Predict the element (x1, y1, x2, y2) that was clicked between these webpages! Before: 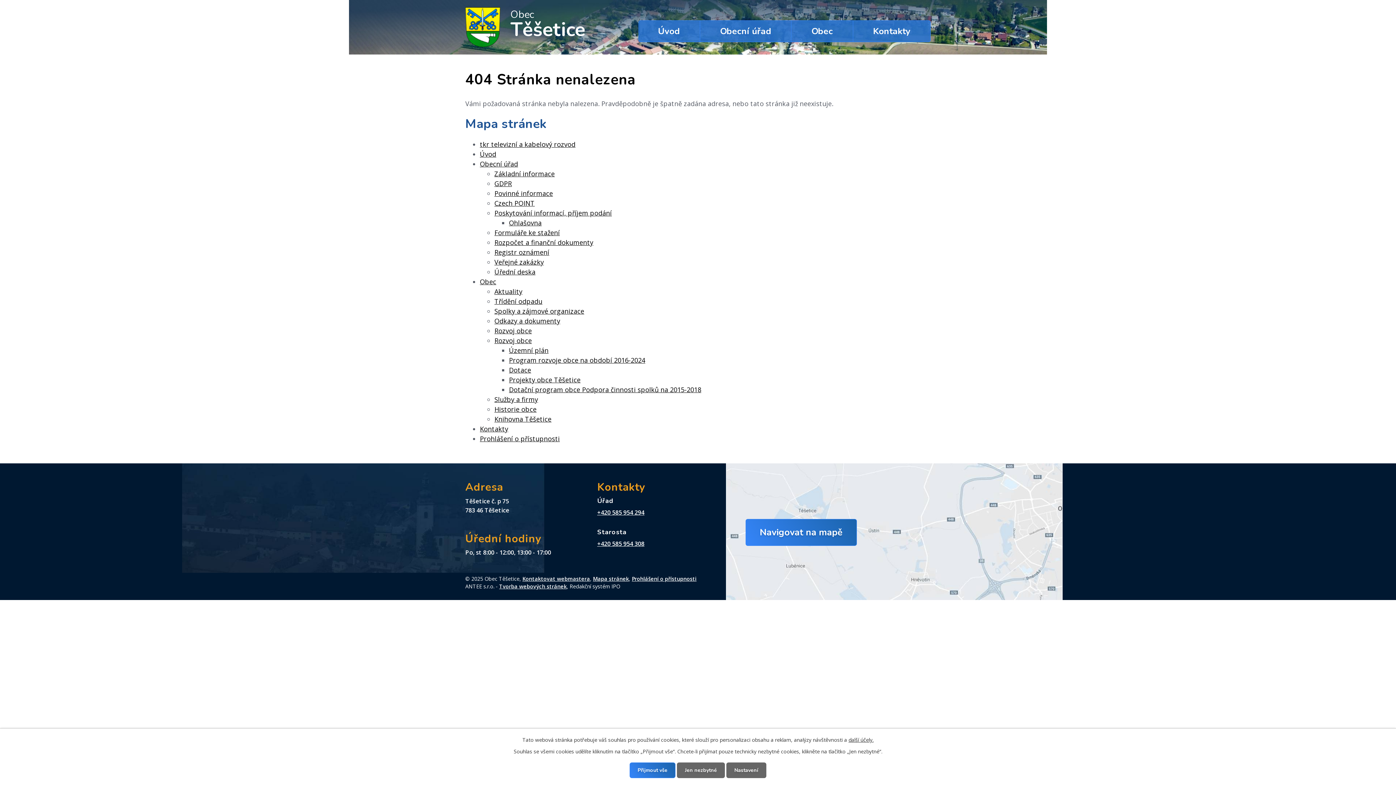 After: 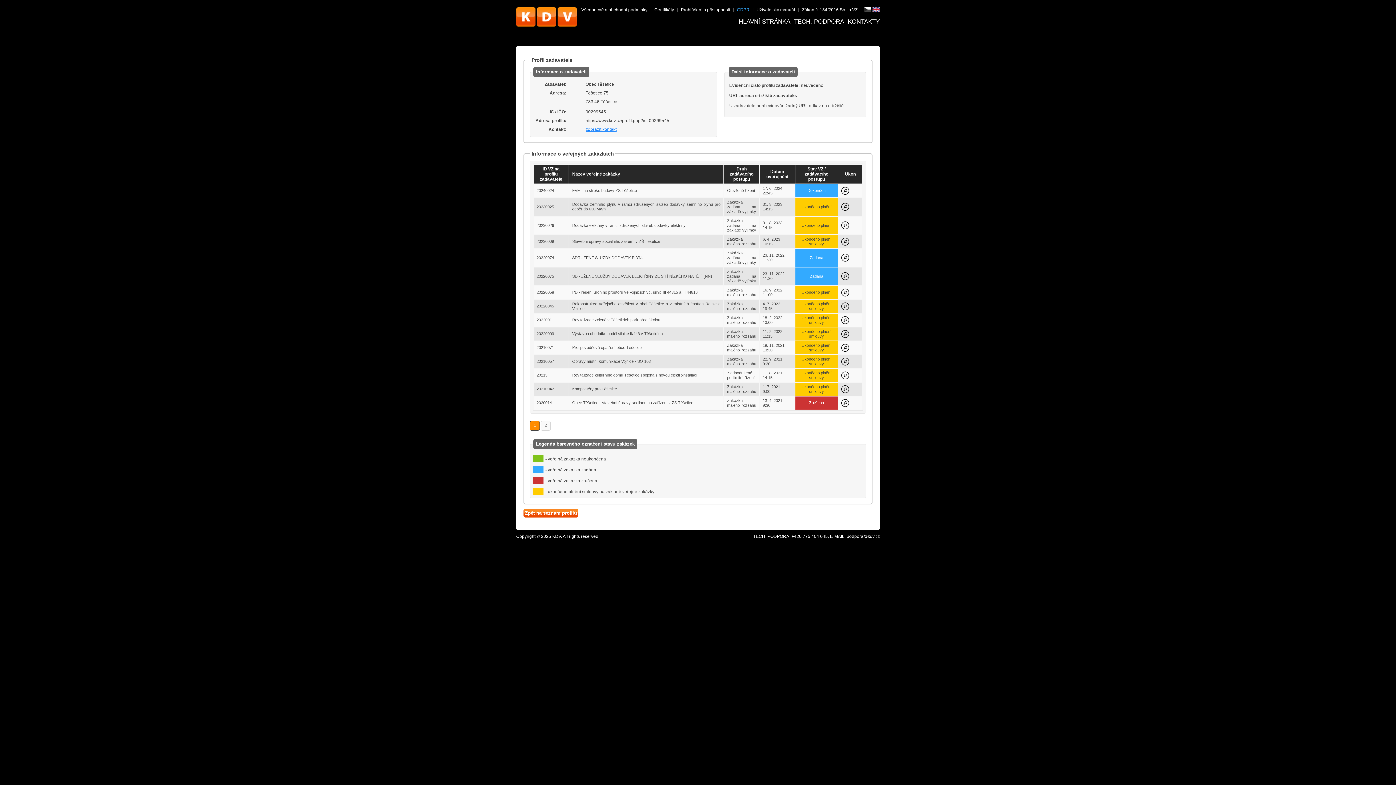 Action: label: Veřejné zakázky bbox: (494, 257, 544, 266)